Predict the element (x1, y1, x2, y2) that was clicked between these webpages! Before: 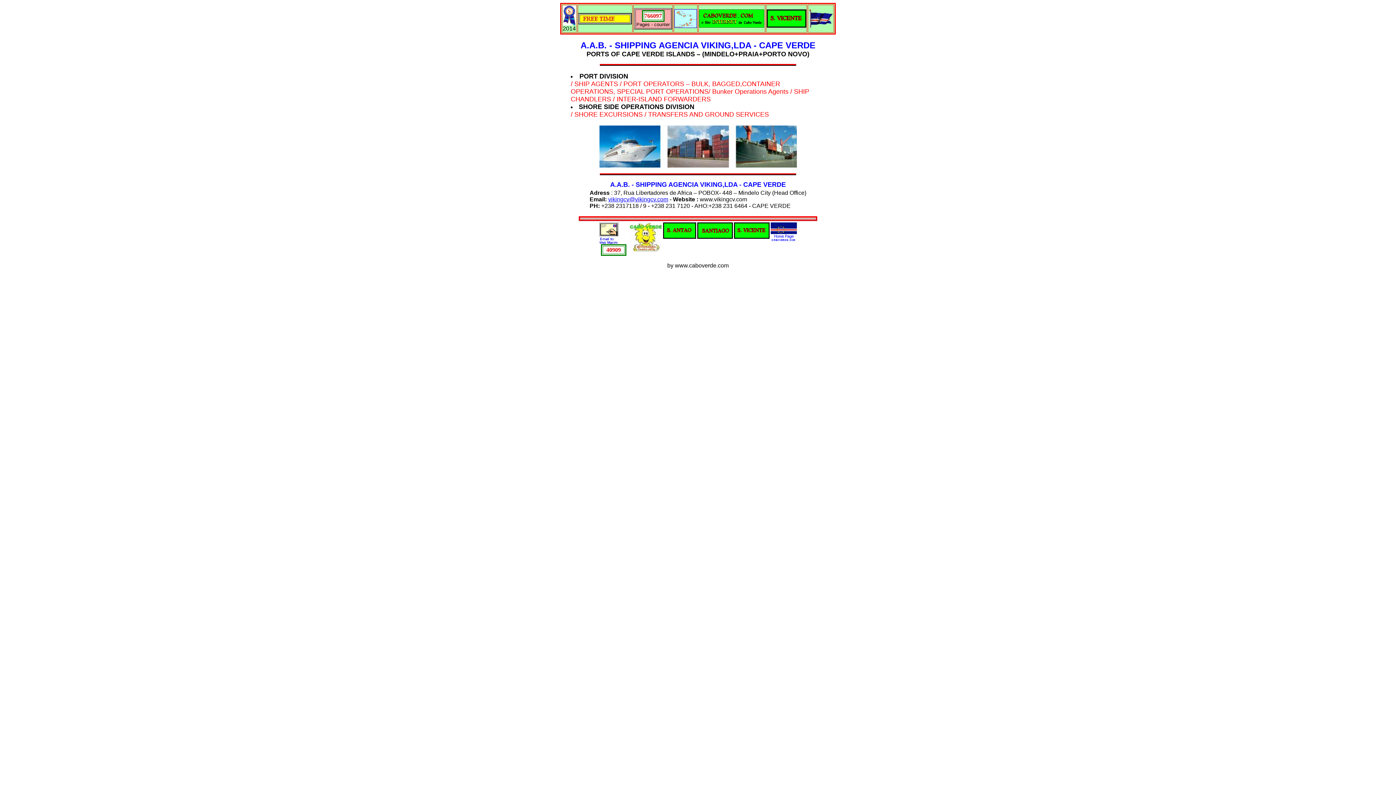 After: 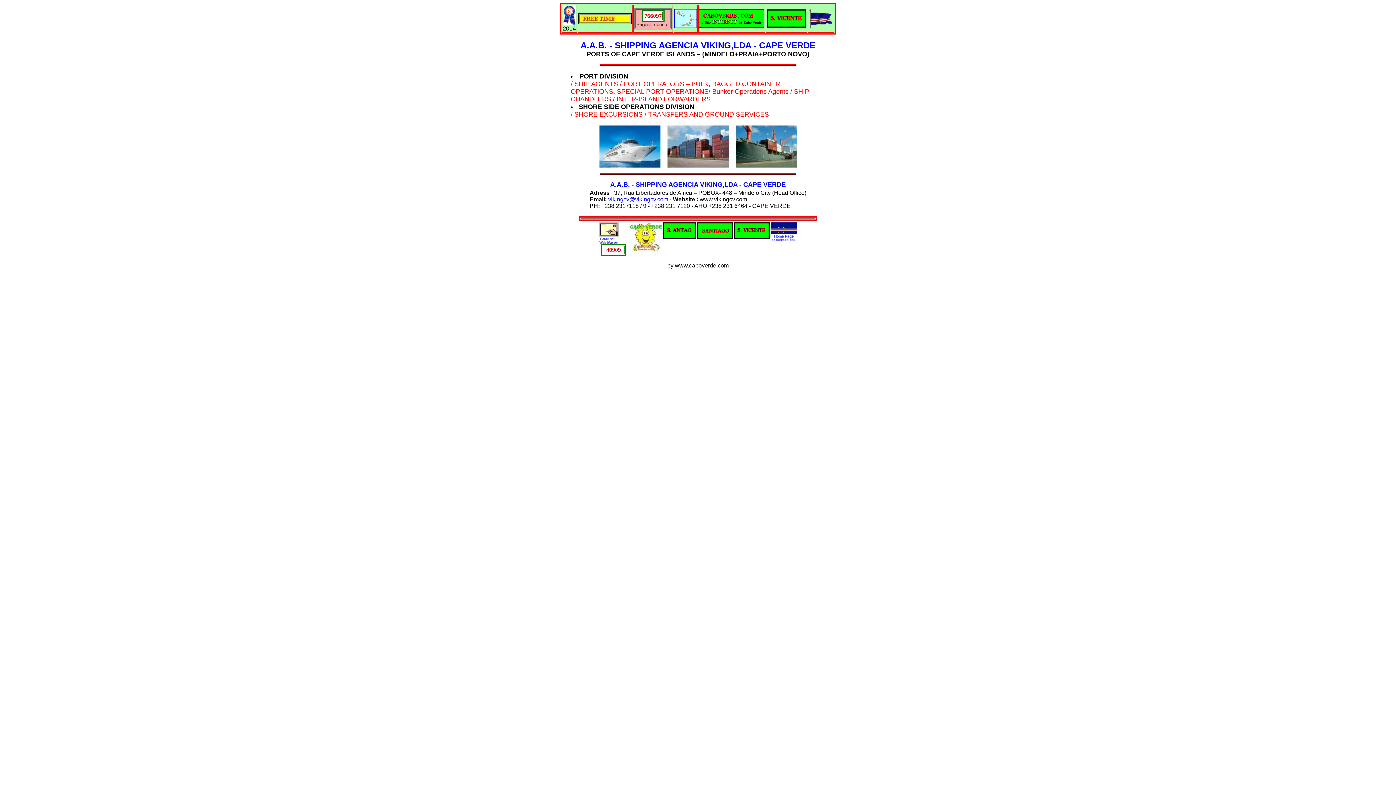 Action: bbox: (700, 196, 747, 202) label: www.vikingcv.com